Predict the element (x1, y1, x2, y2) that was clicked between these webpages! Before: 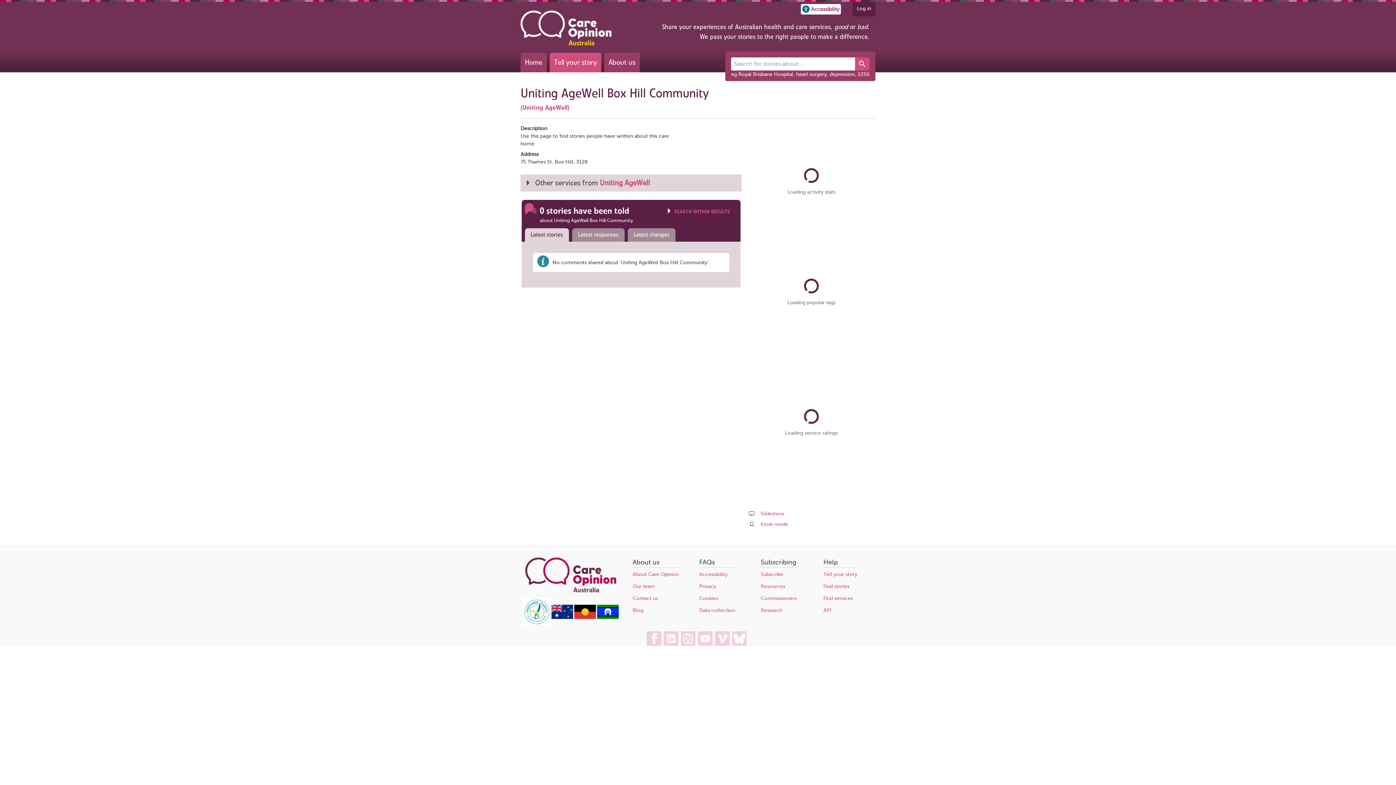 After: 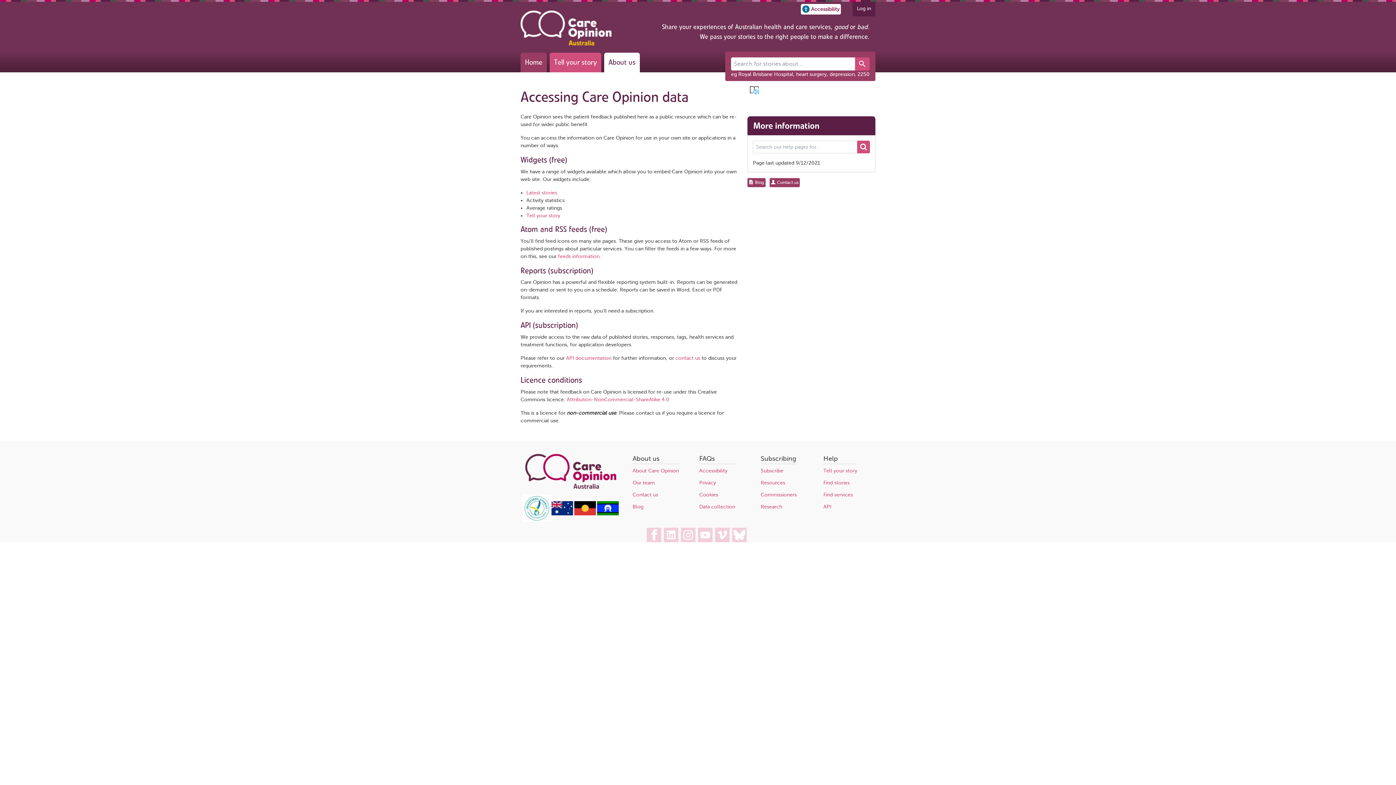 Action: label: API bbox: (823, 608, 831, 613)